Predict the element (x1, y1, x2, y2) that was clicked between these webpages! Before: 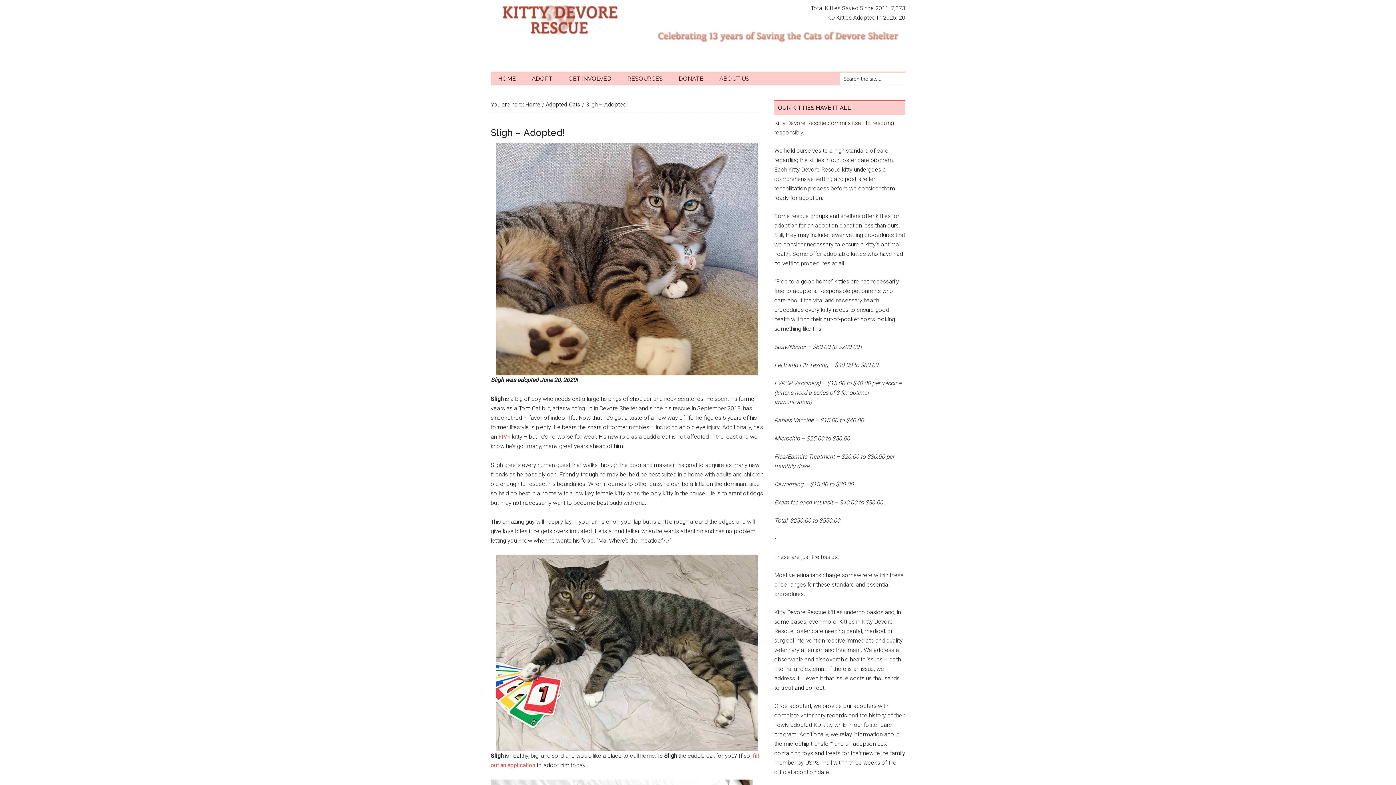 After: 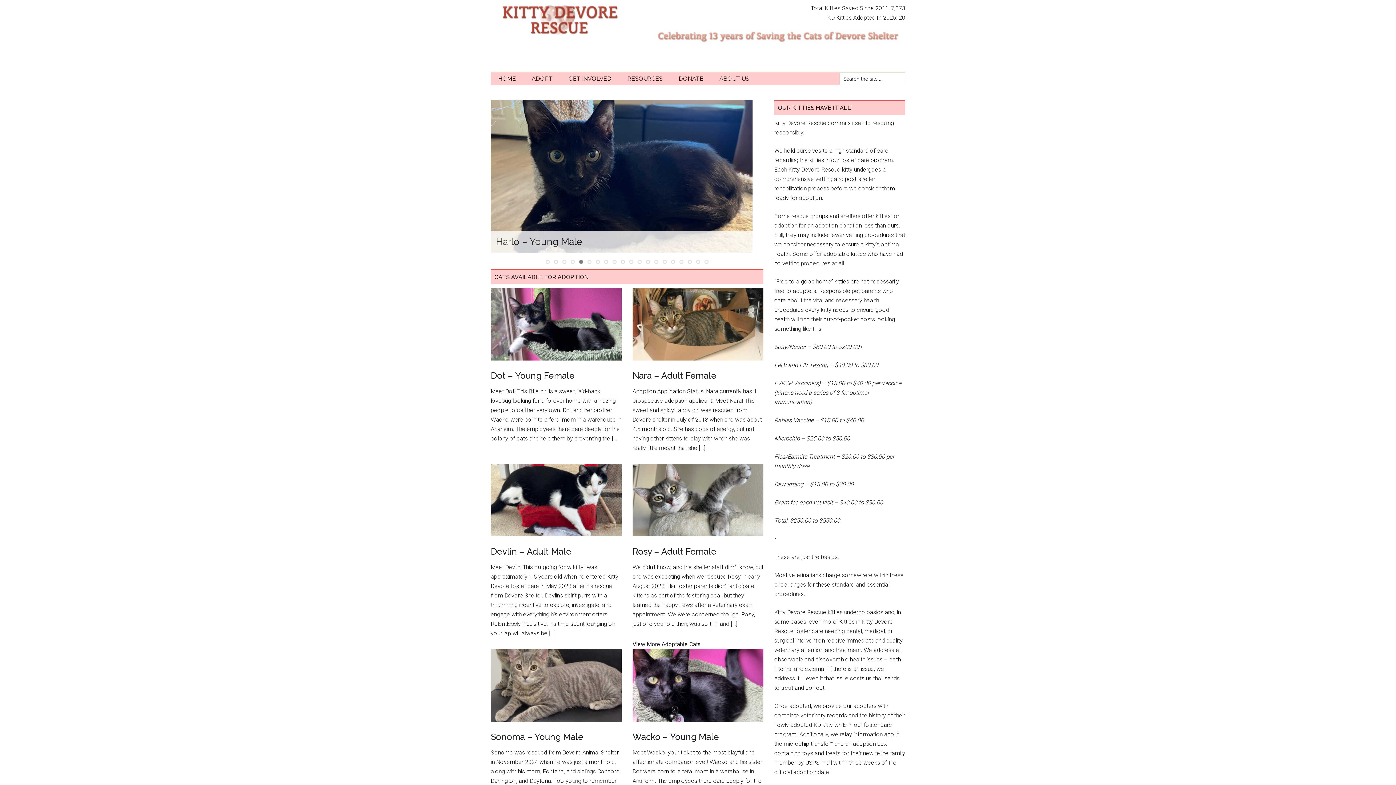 Action: bbox: (490, 72, 523, 85) label: HOME